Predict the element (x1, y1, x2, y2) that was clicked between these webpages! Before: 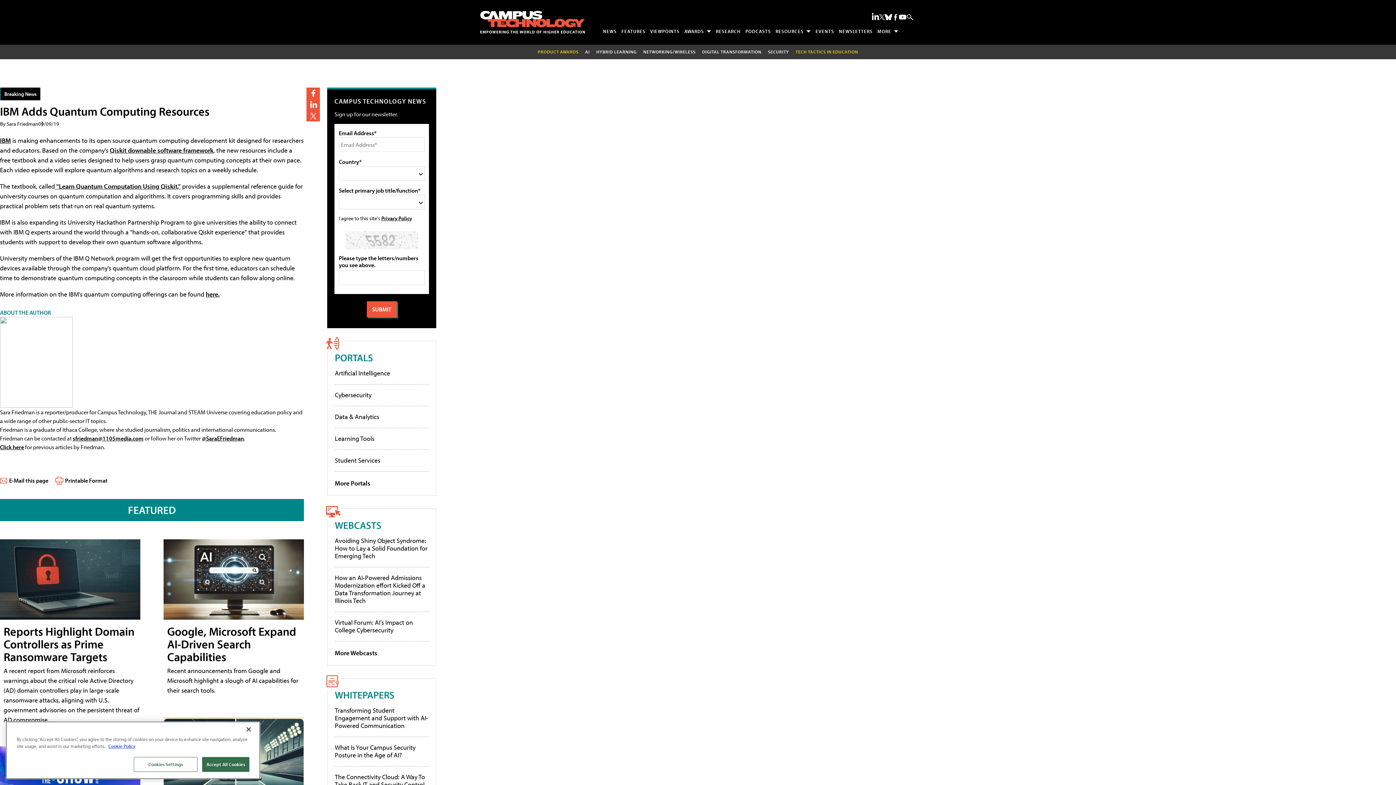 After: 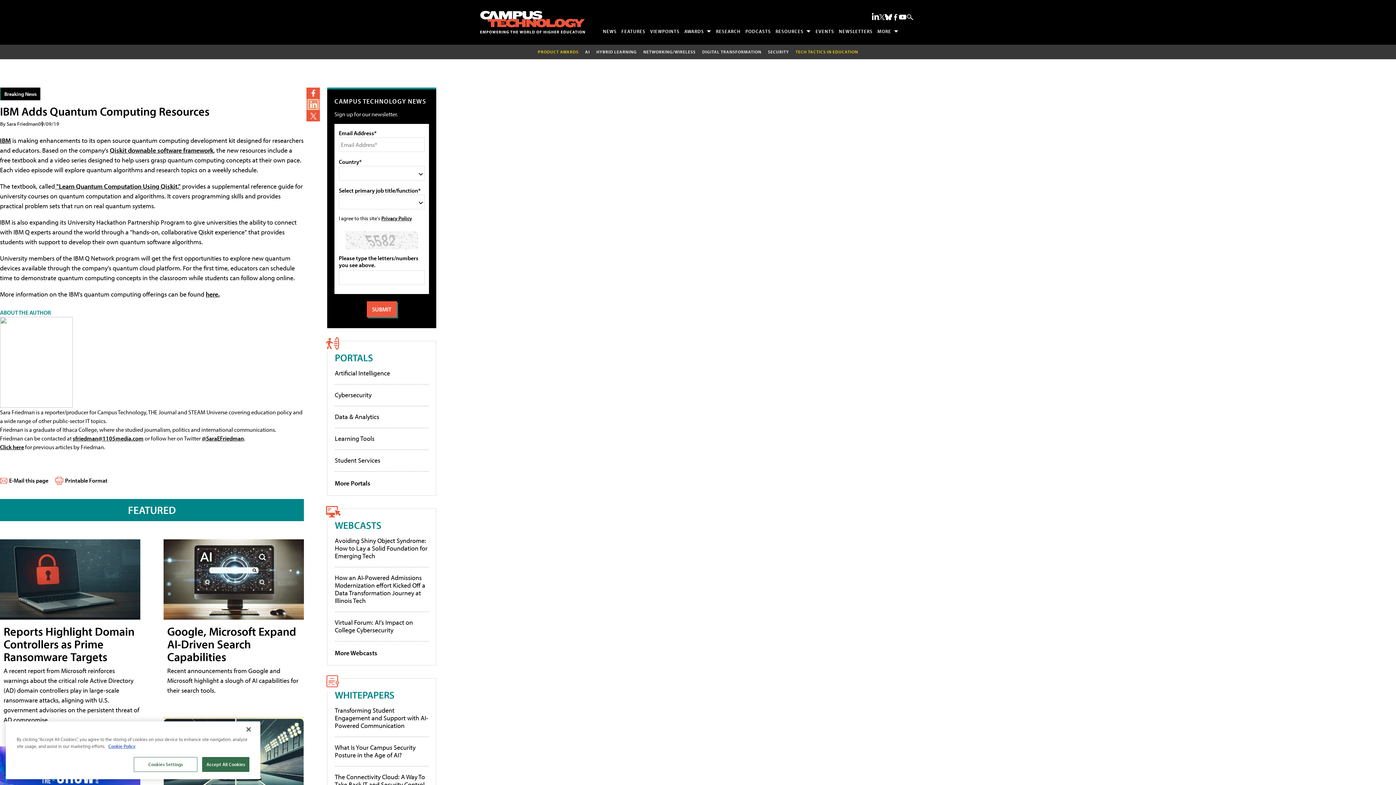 Action: label: Share the Article on LinkedIn bbox: (308, 99, 317, 108)